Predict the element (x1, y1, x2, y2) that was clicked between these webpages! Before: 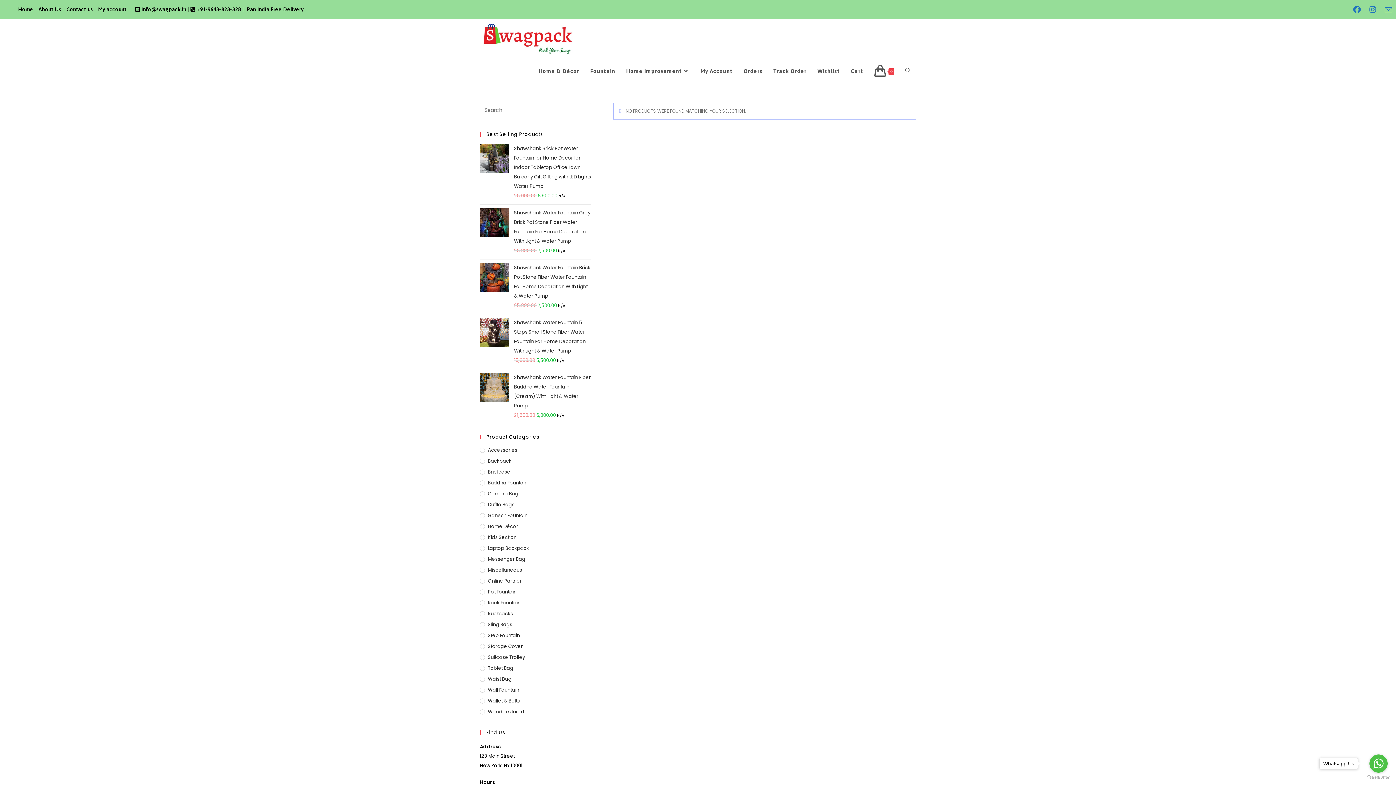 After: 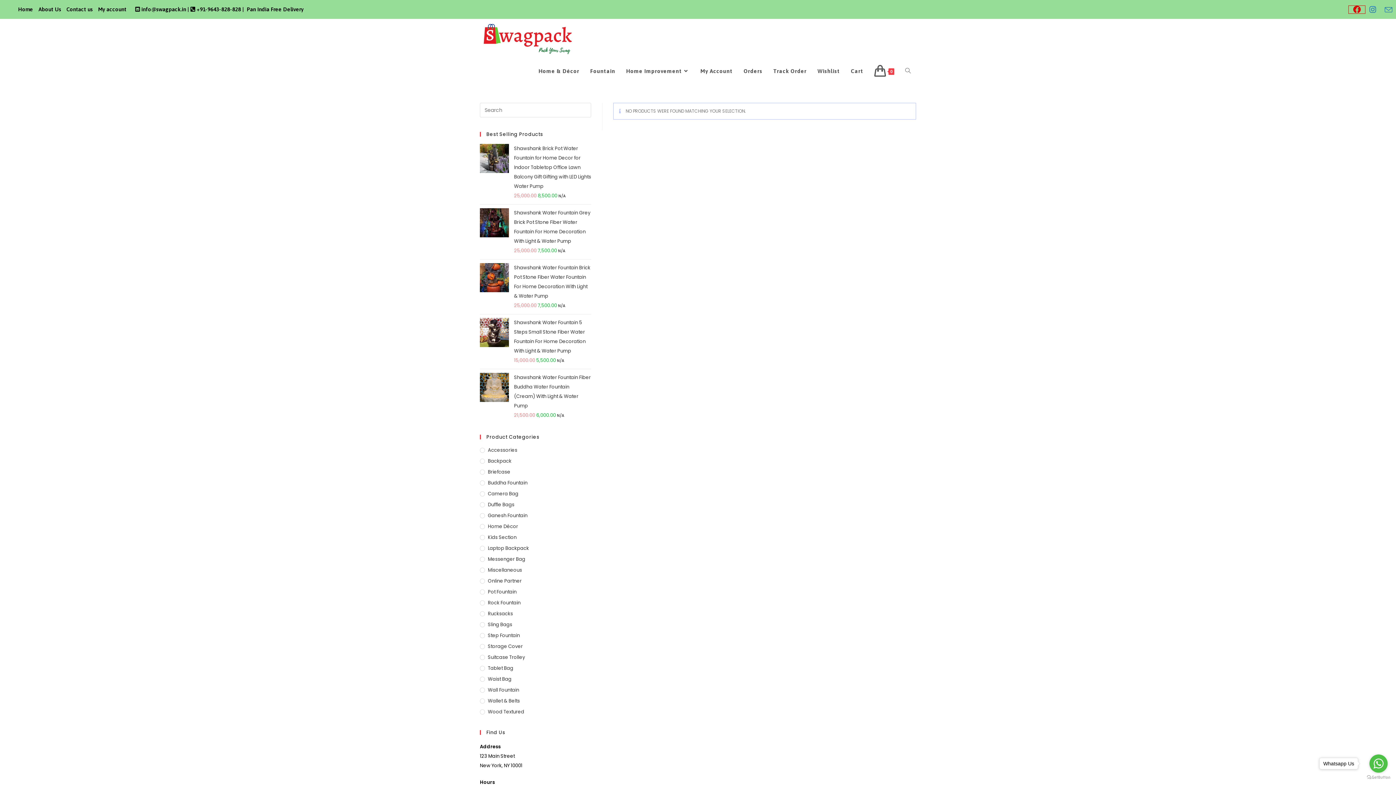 Action: bbox: (1349, 5, 1365, 13) label: Facebook (opens in a new tab)